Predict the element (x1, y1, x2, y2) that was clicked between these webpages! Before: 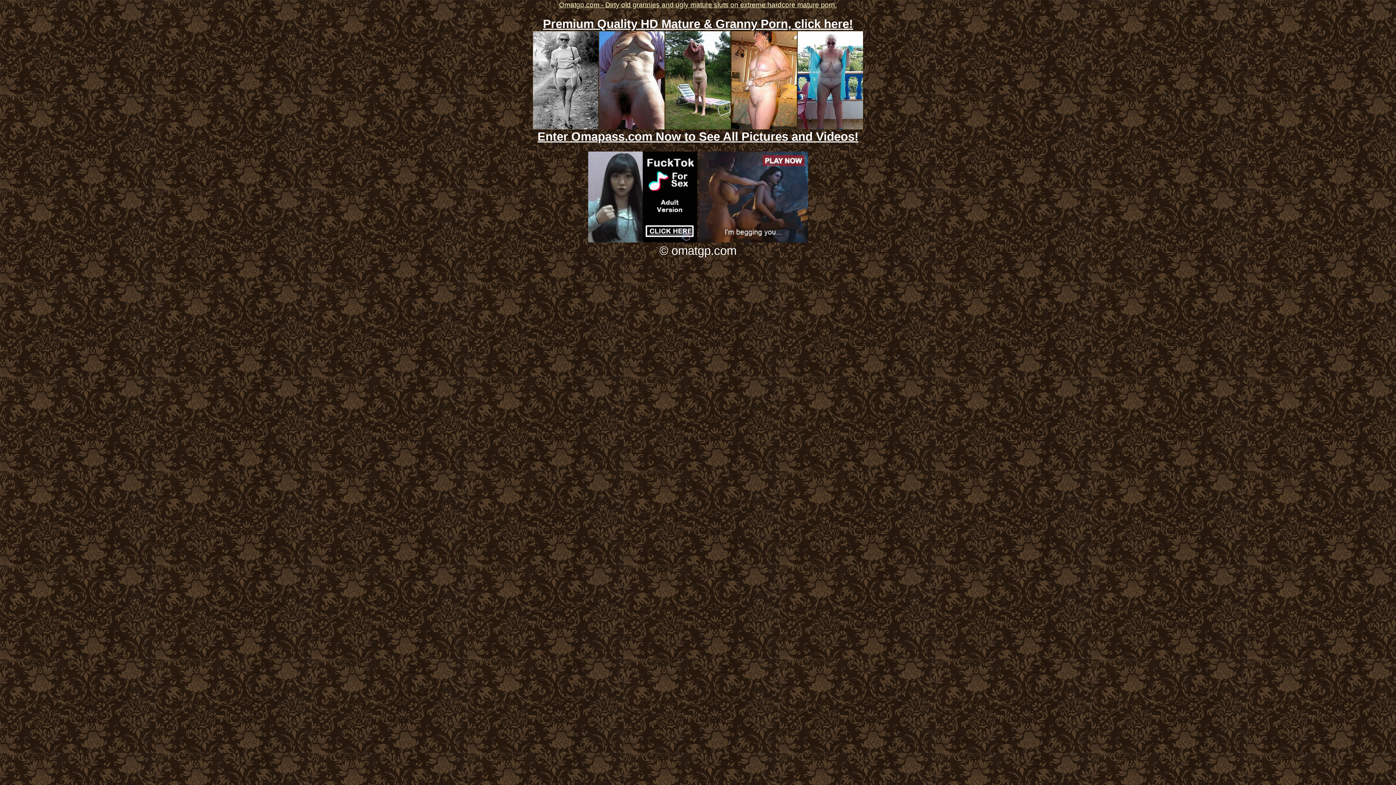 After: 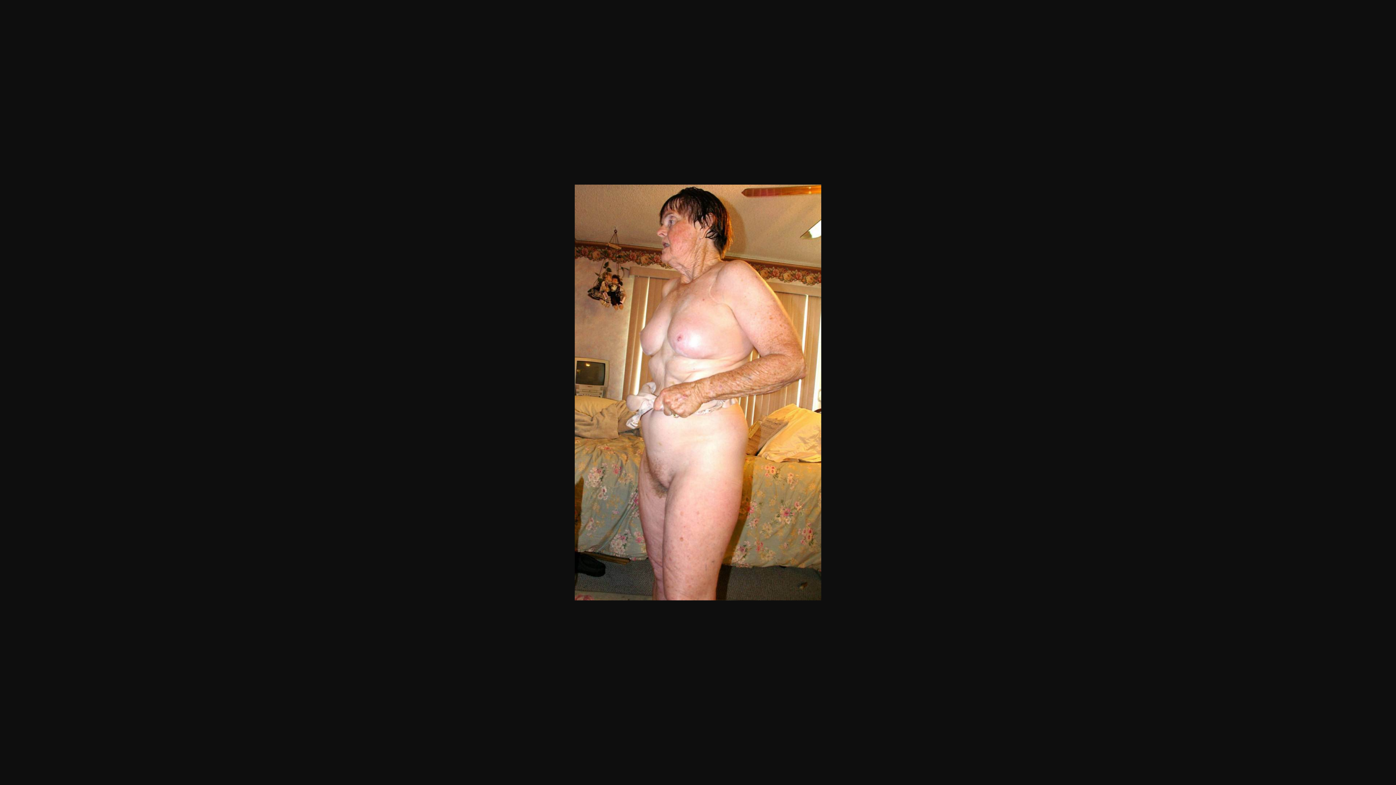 Action: bbox: (731, 123, 797, 131)